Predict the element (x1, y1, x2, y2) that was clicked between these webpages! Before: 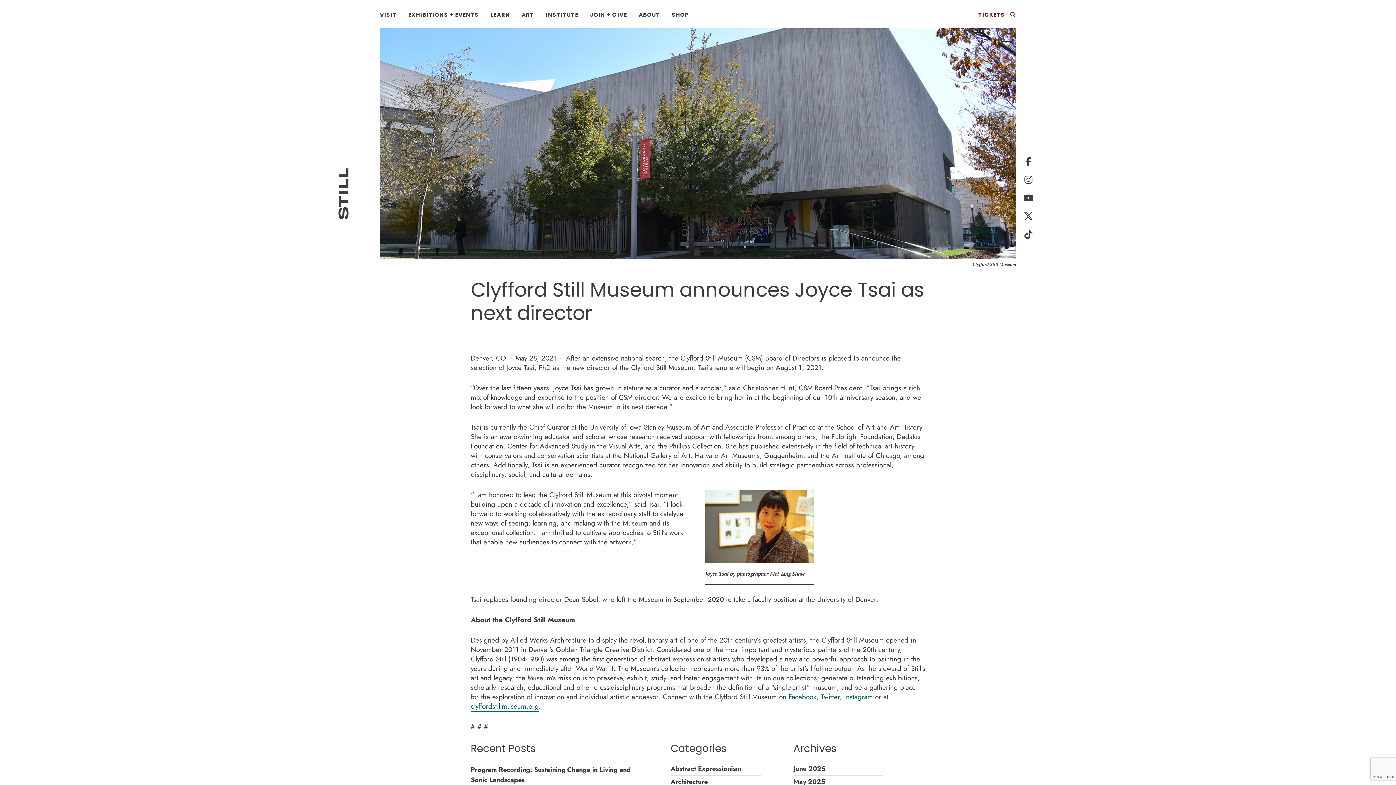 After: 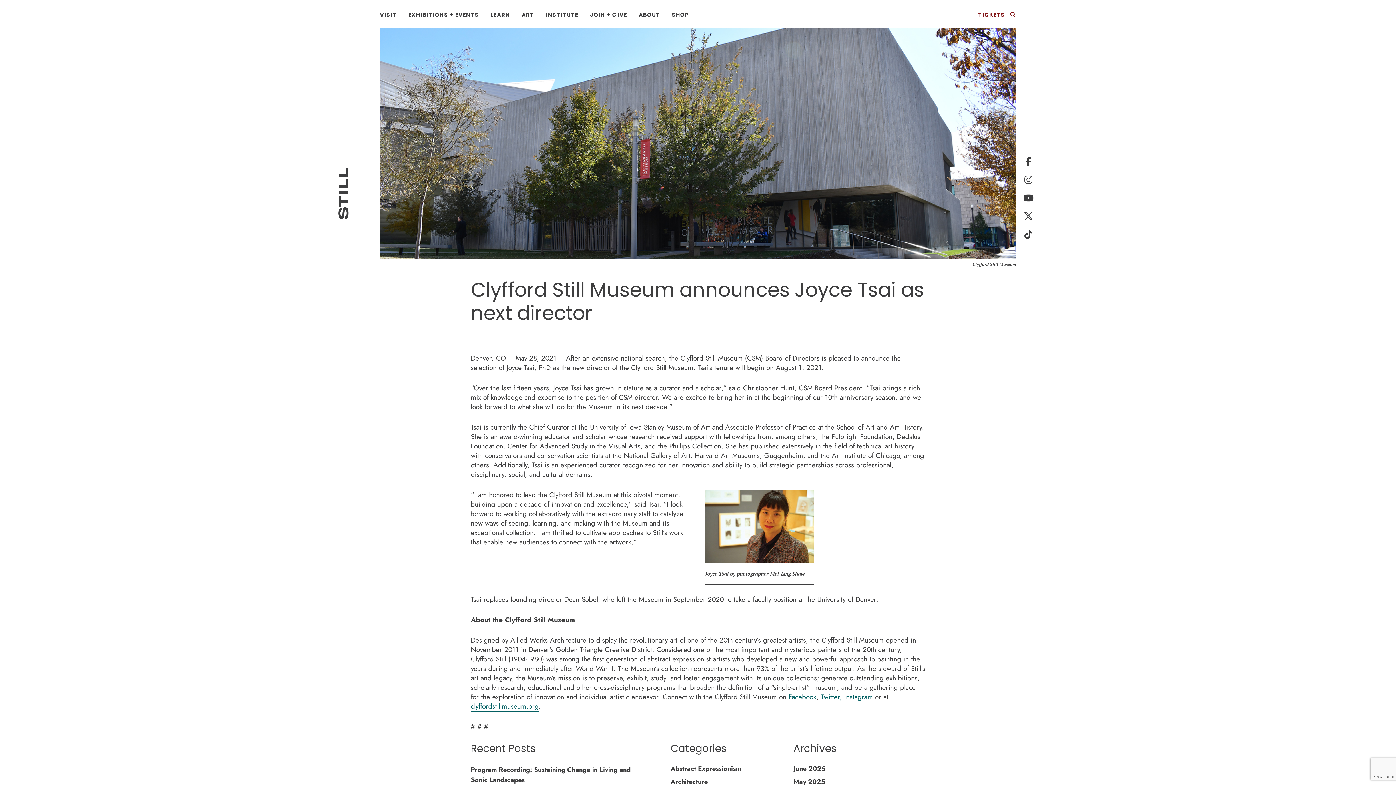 Action: bbox: (788, 692, 816, 702) label: Facebook